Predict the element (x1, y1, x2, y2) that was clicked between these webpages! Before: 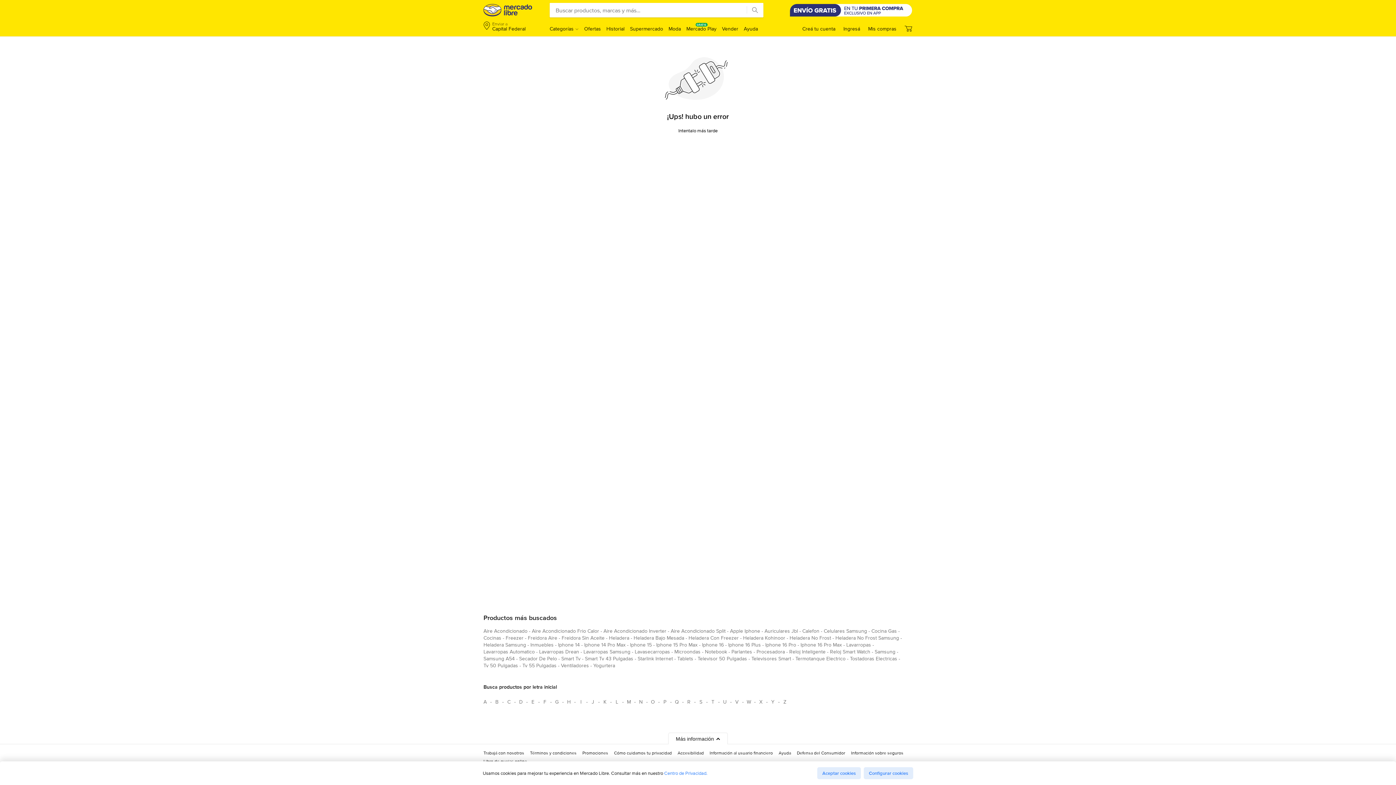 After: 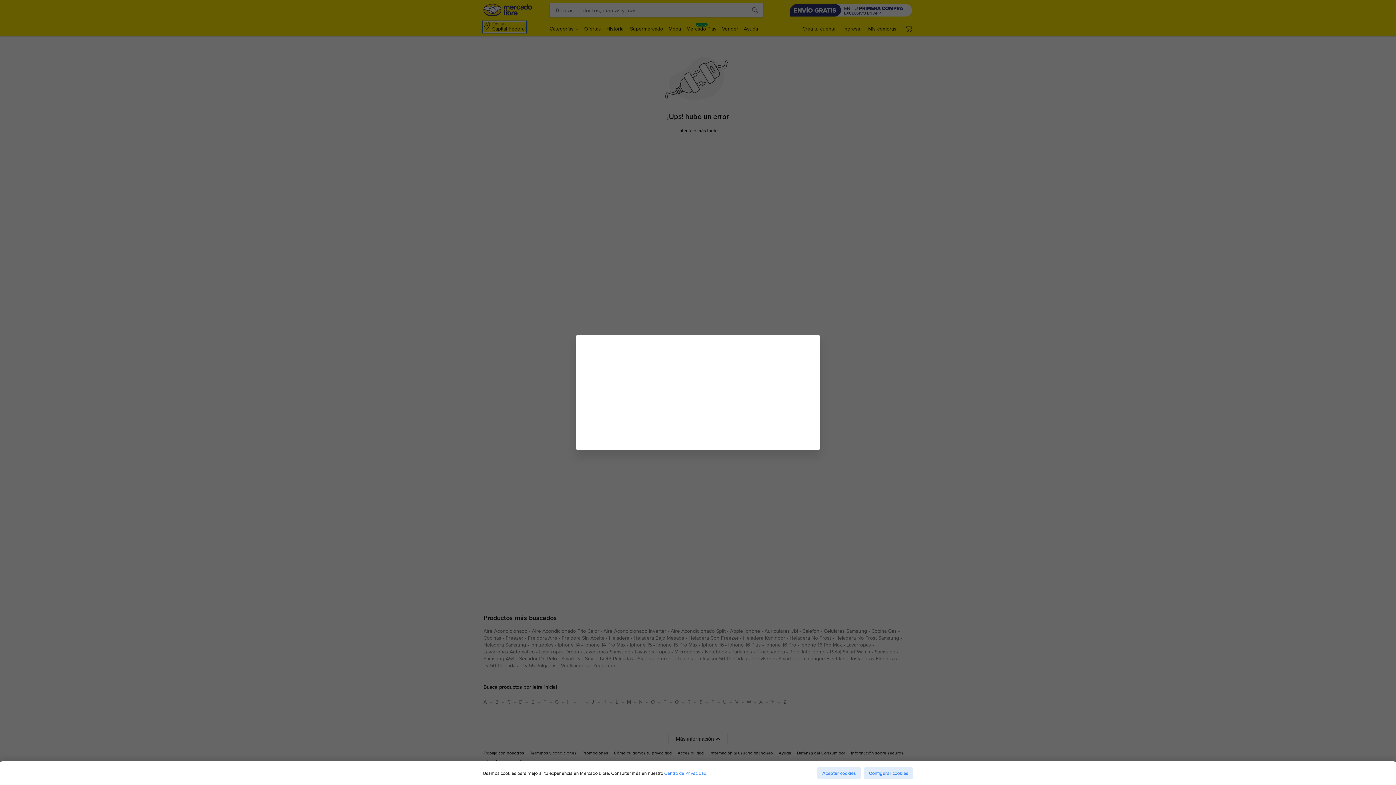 Action: bbox: (483, 21, 525, 32) label: Enviar a
Capital Federal